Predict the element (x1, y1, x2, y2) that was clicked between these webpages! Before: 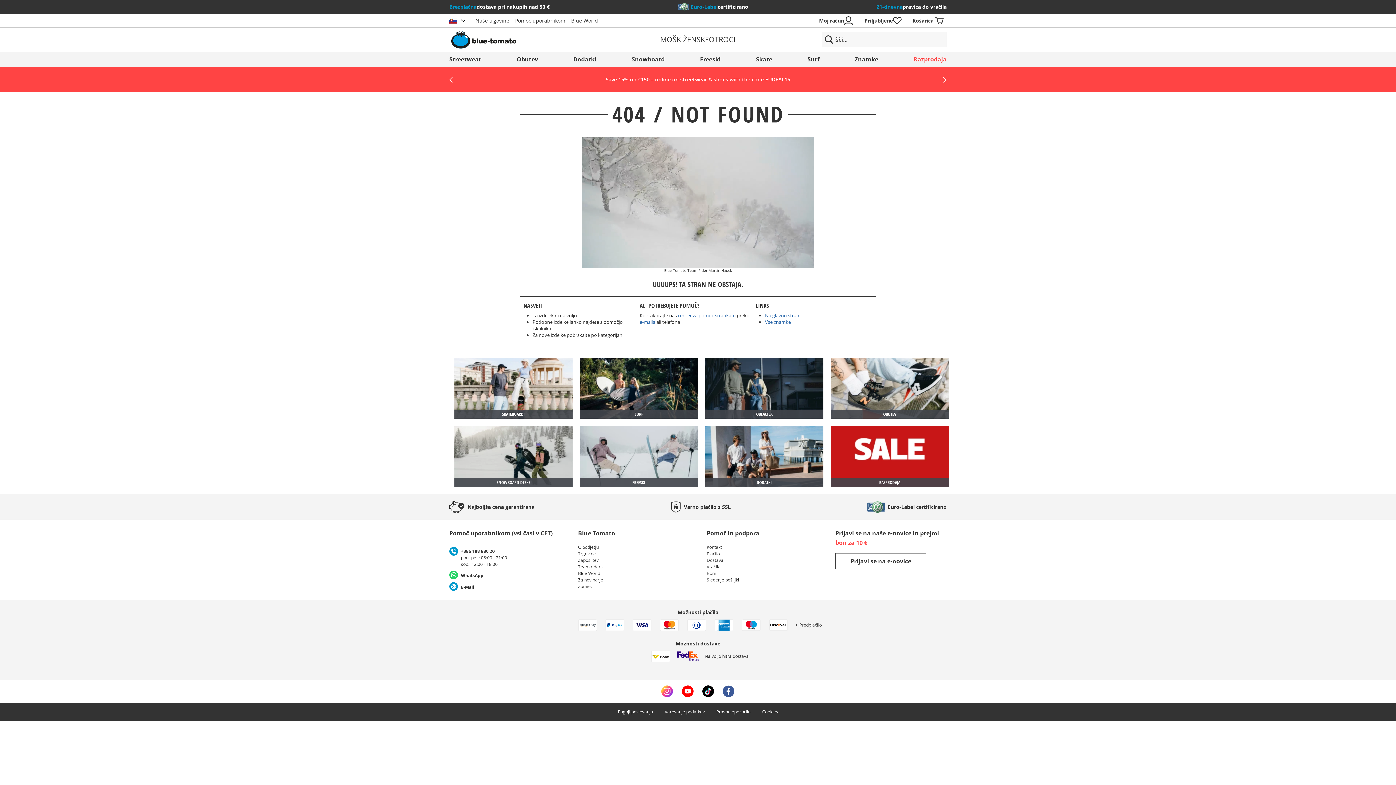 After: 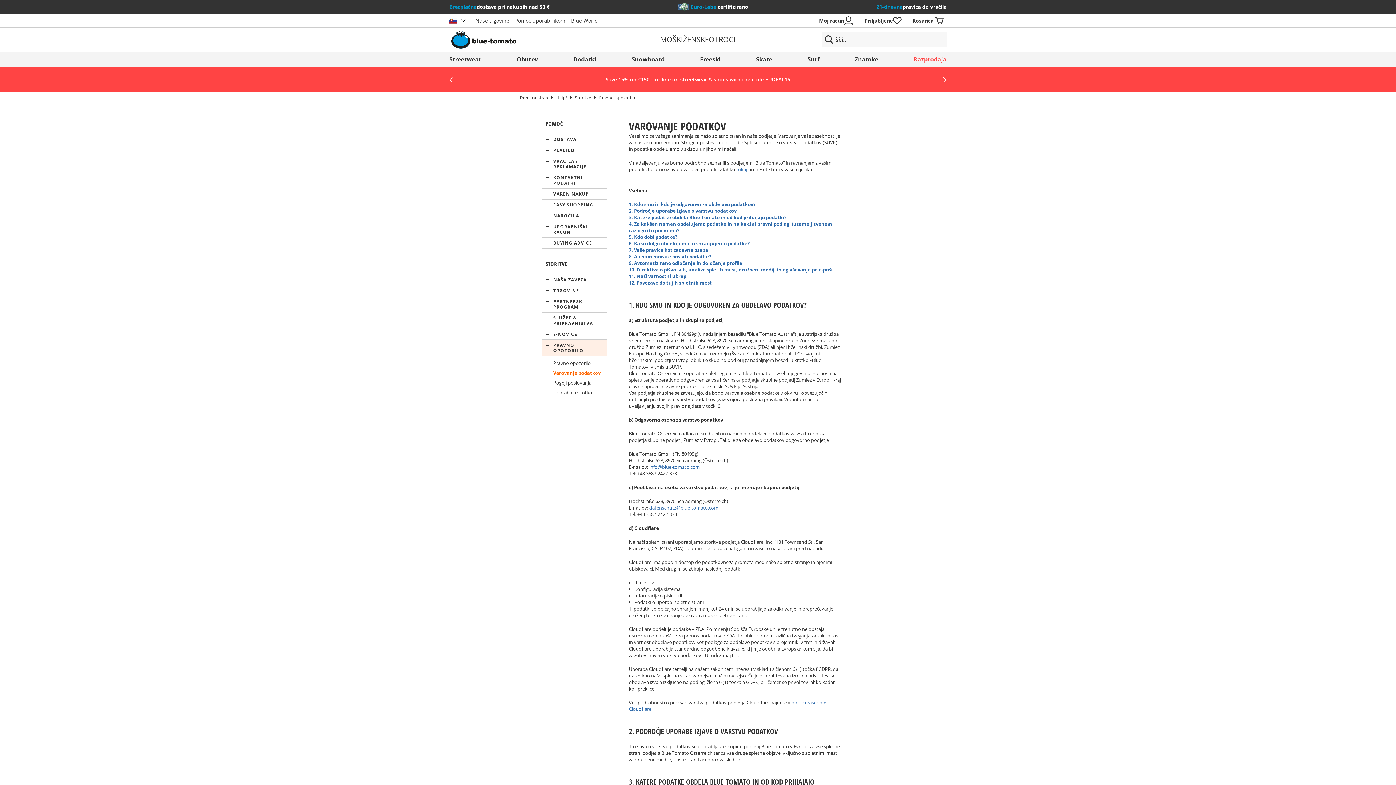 Action: bbox: (664, 709, 704, 715) label: Varovanje podatkov